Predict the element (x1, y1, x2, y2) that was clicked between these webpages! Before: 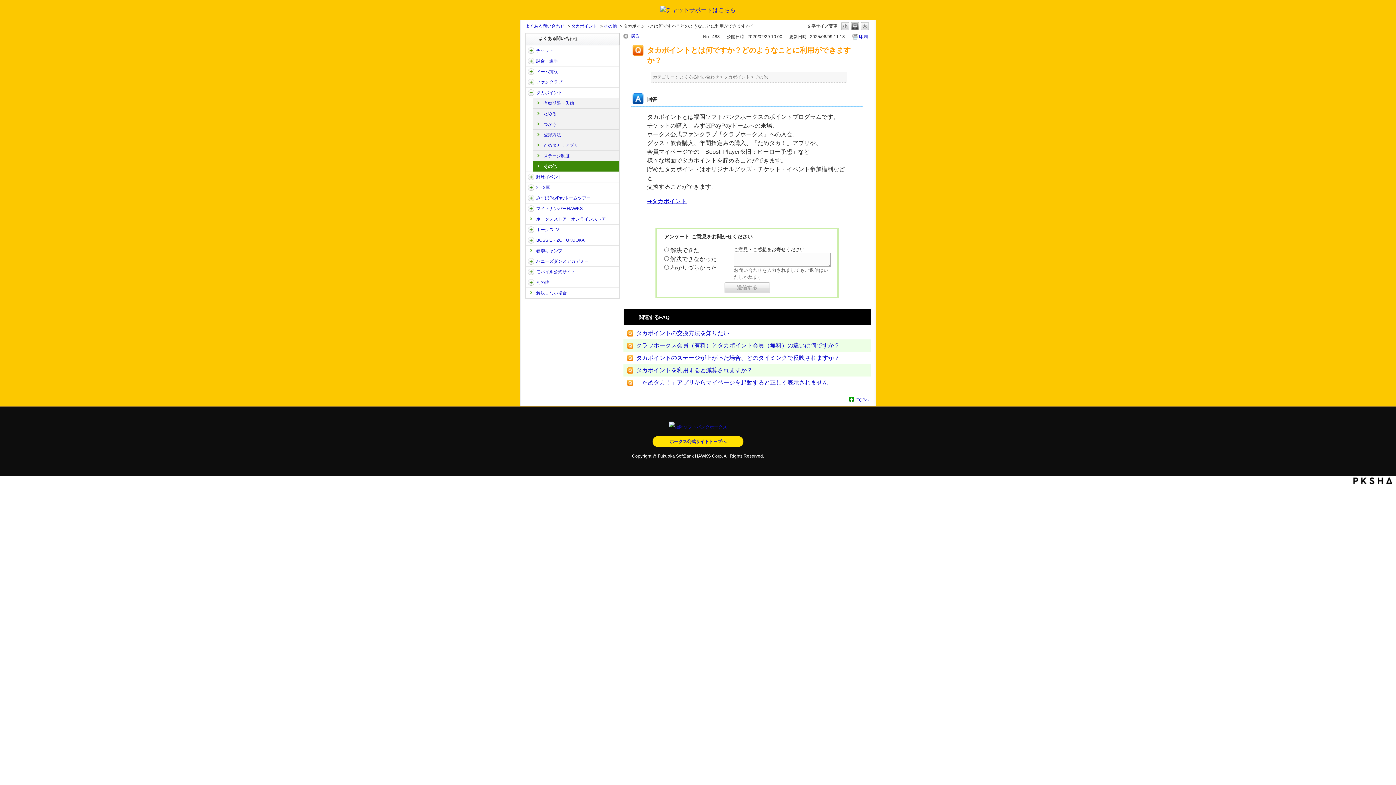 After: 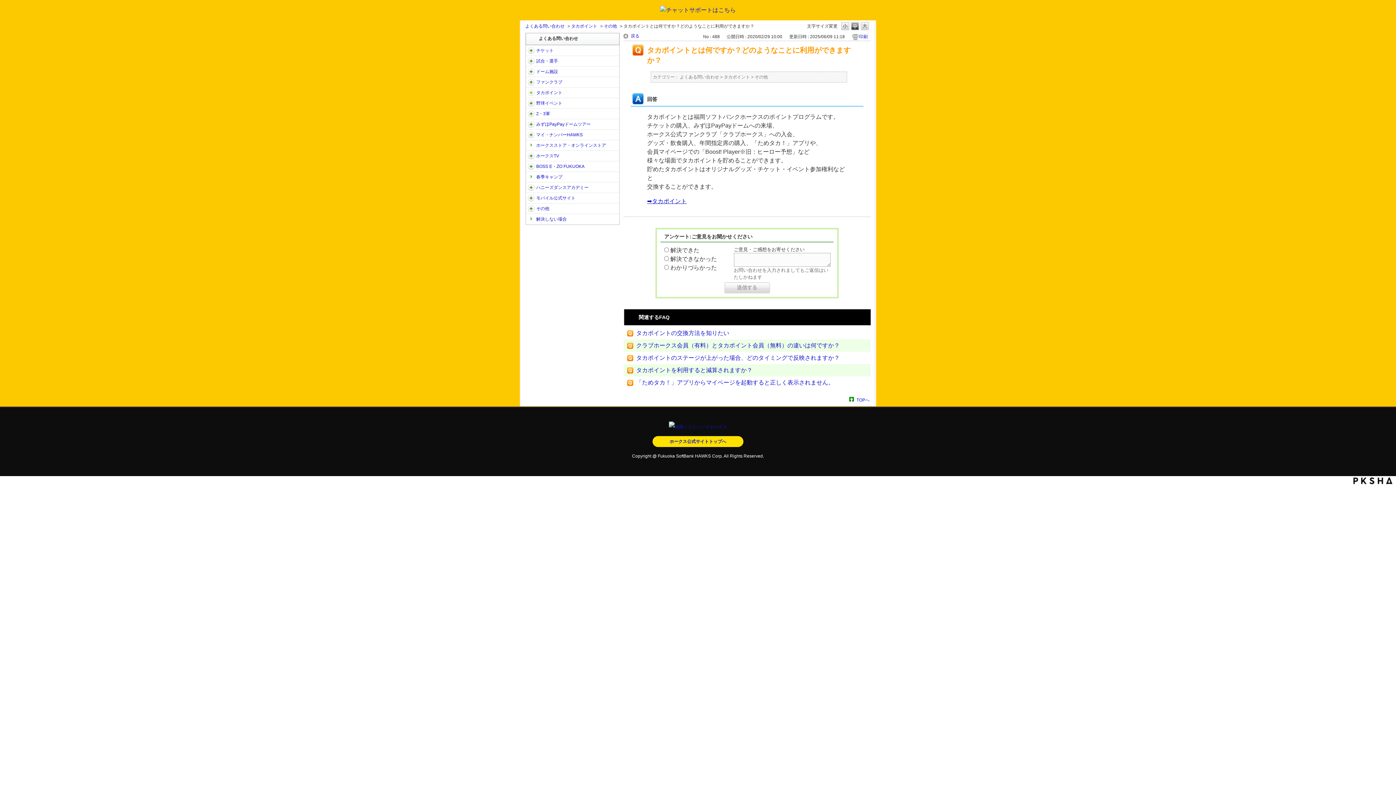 Action: bbox: (528, 89, 534, 96) label: /category/show/41?site_domain=open